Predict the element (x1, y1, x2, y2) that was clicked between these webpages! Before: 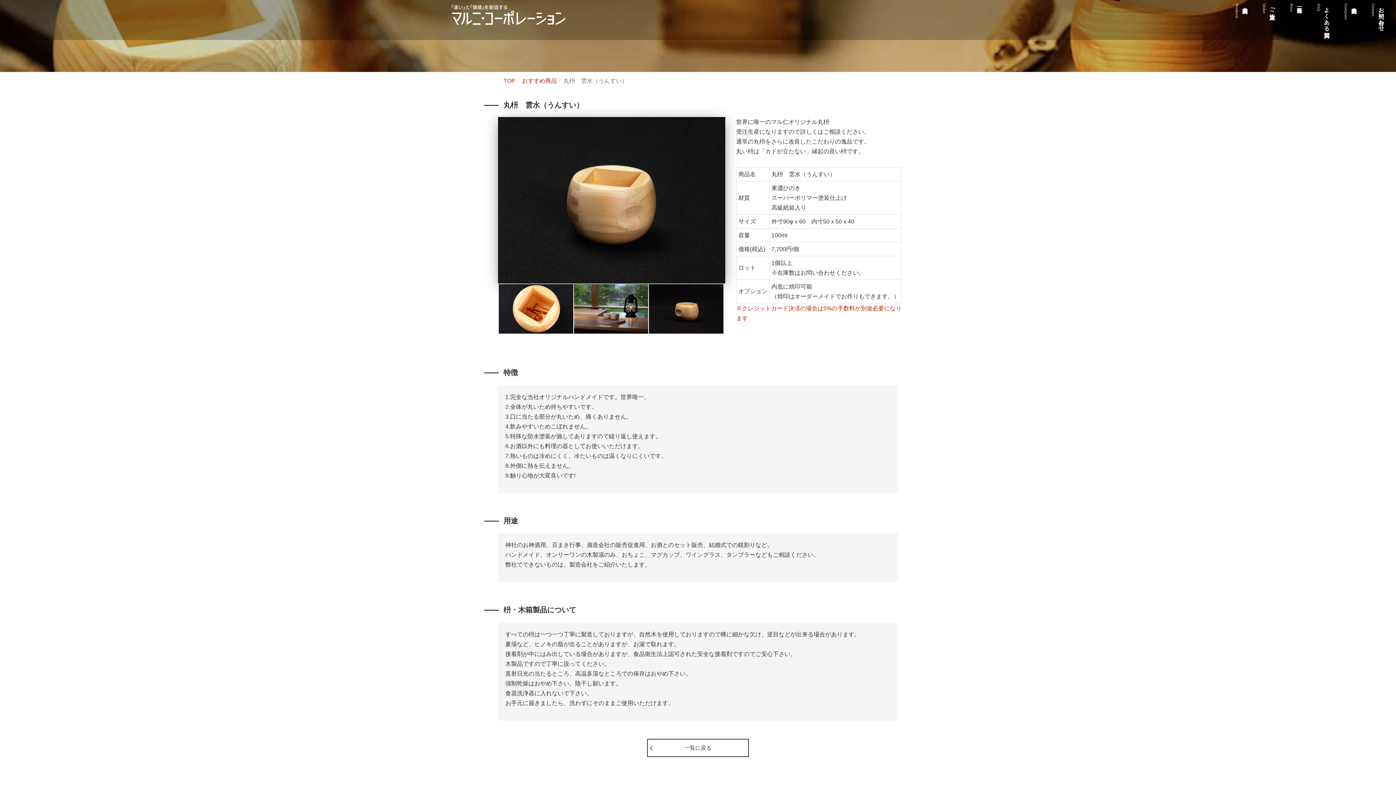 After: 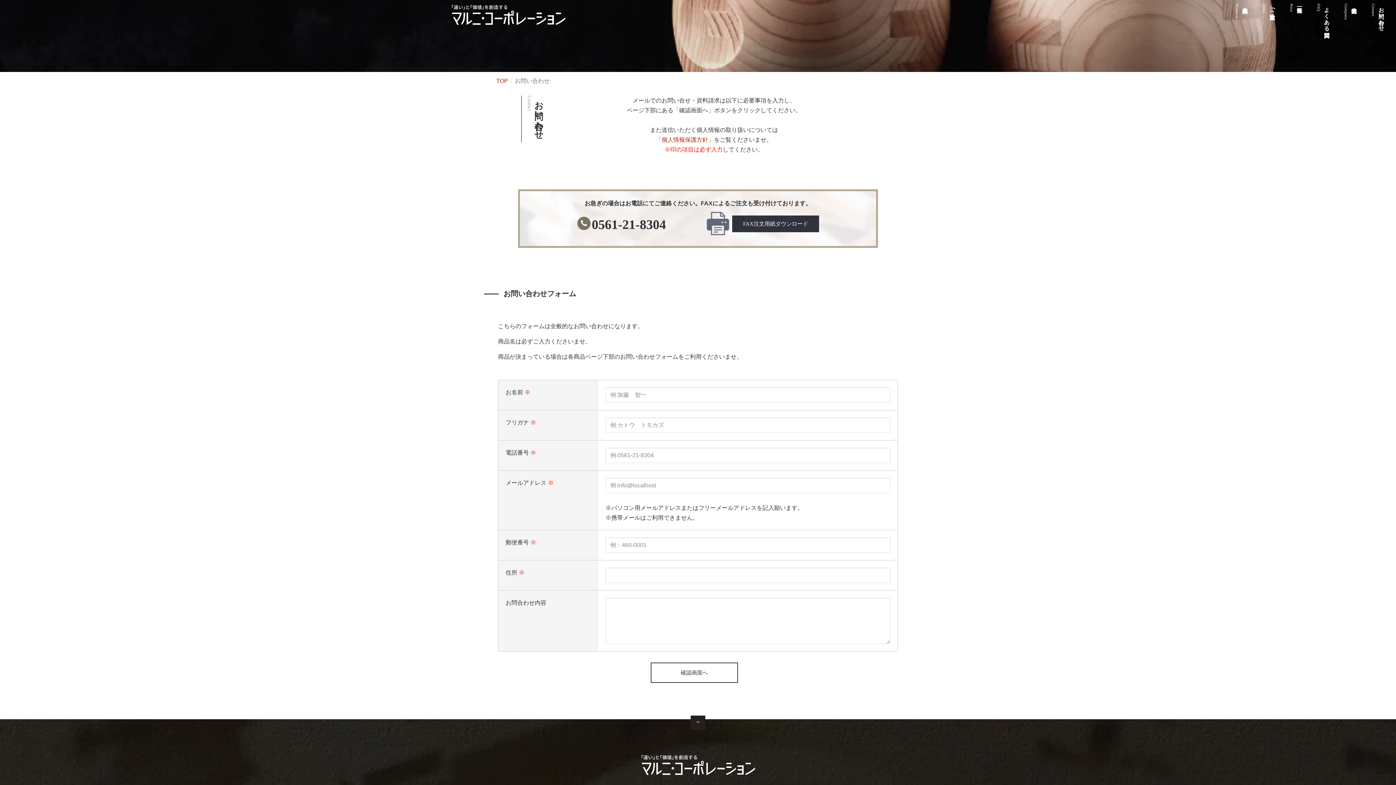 Action: label: お問い合わせ
Contact bbox: (1365, 0, 1391, 32)